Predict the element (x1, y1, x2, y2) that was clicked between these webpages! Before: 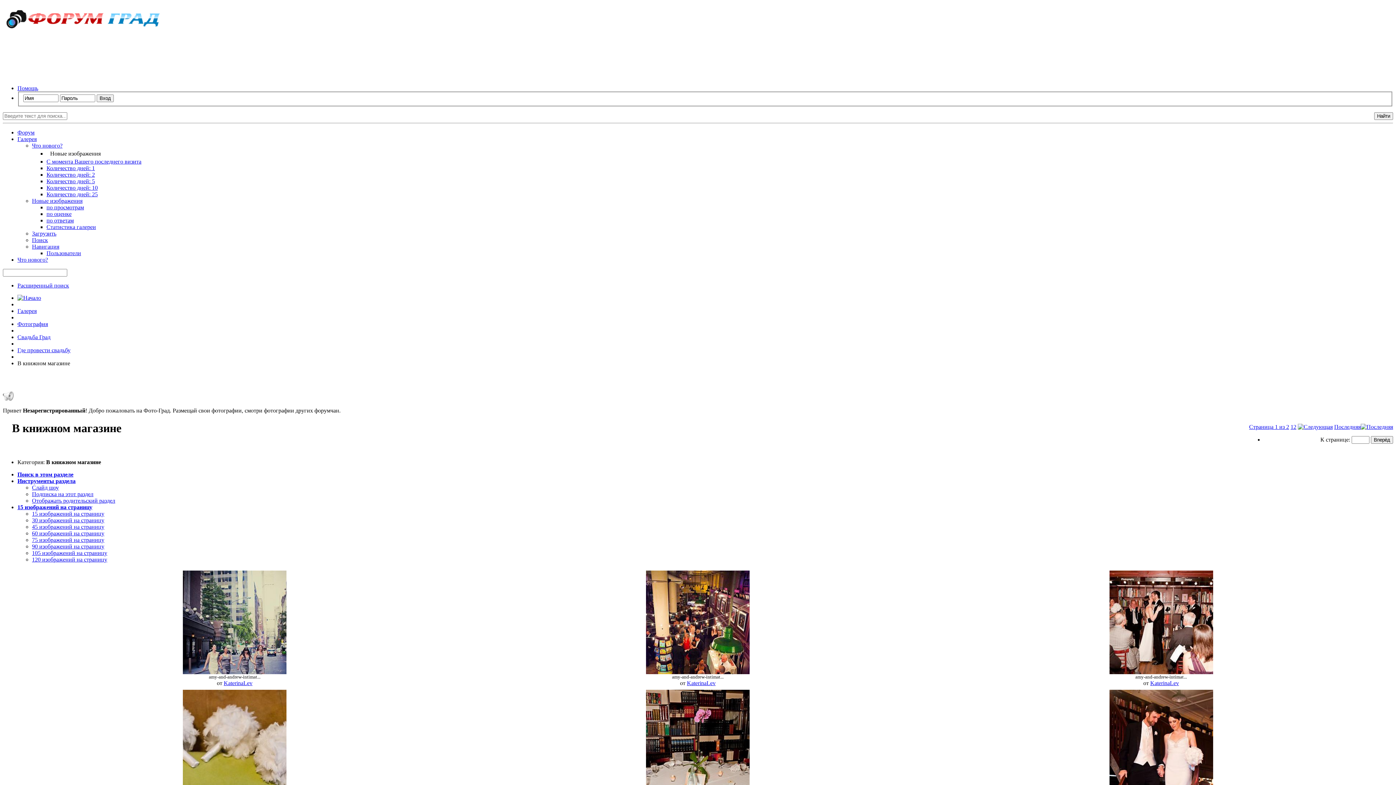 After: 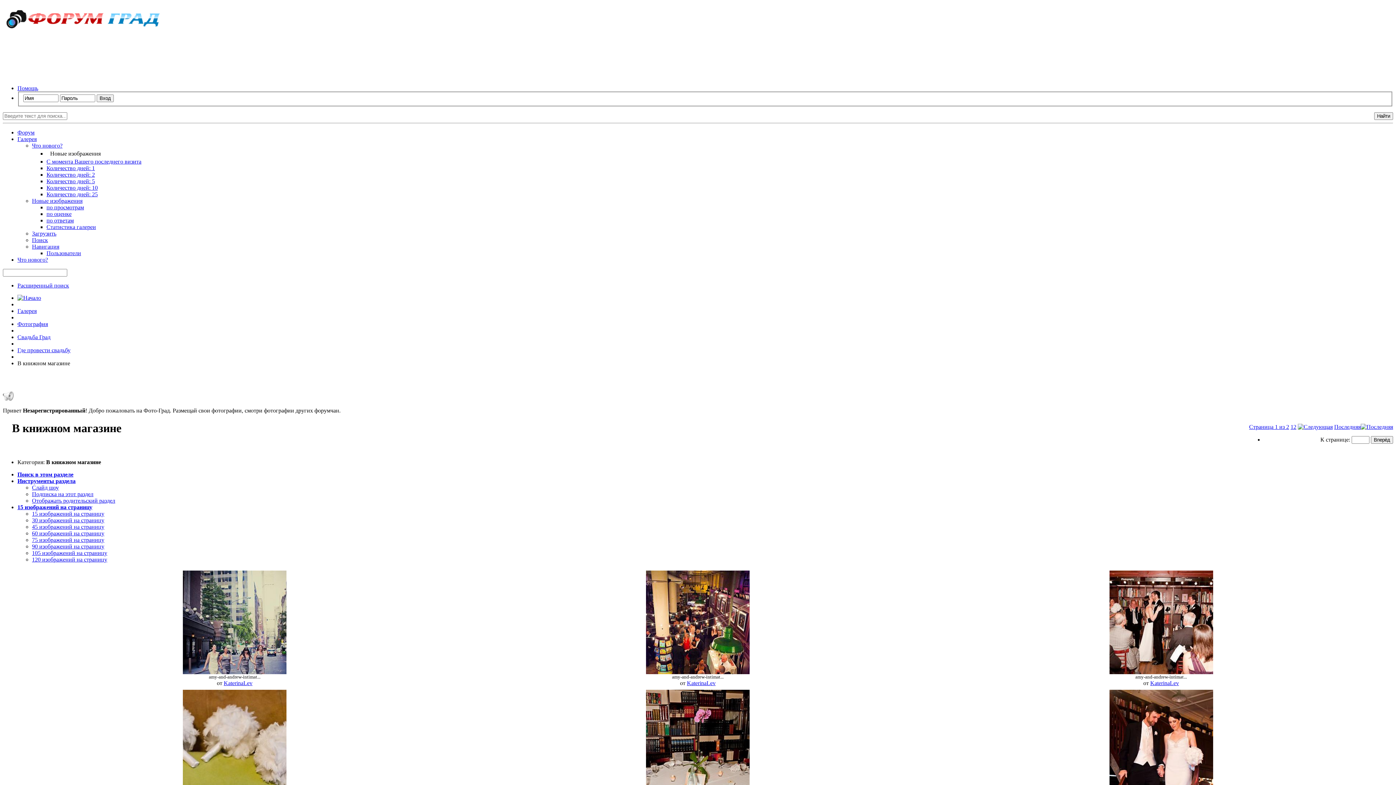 Action: label: 15 изображений на страницу bbox: (32, 511, 104, 517)